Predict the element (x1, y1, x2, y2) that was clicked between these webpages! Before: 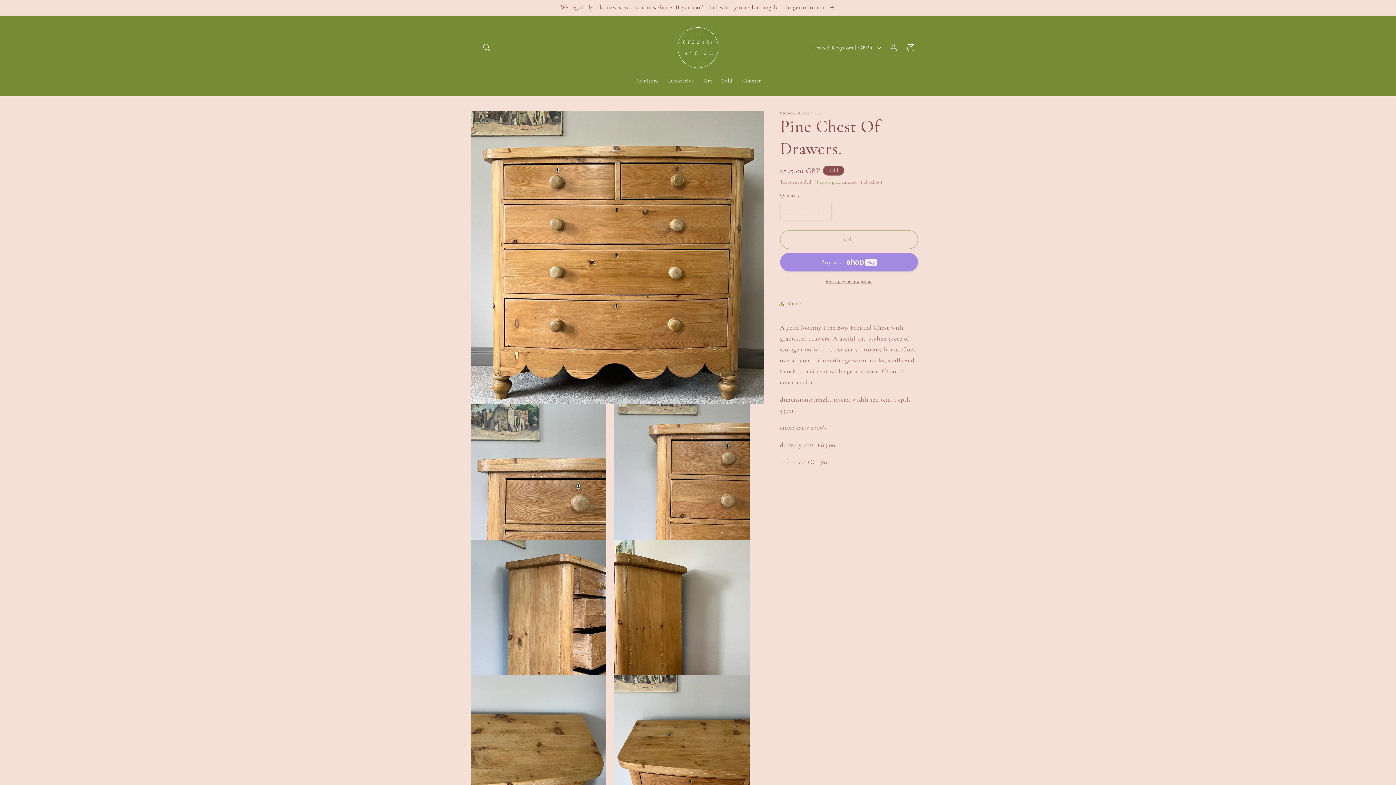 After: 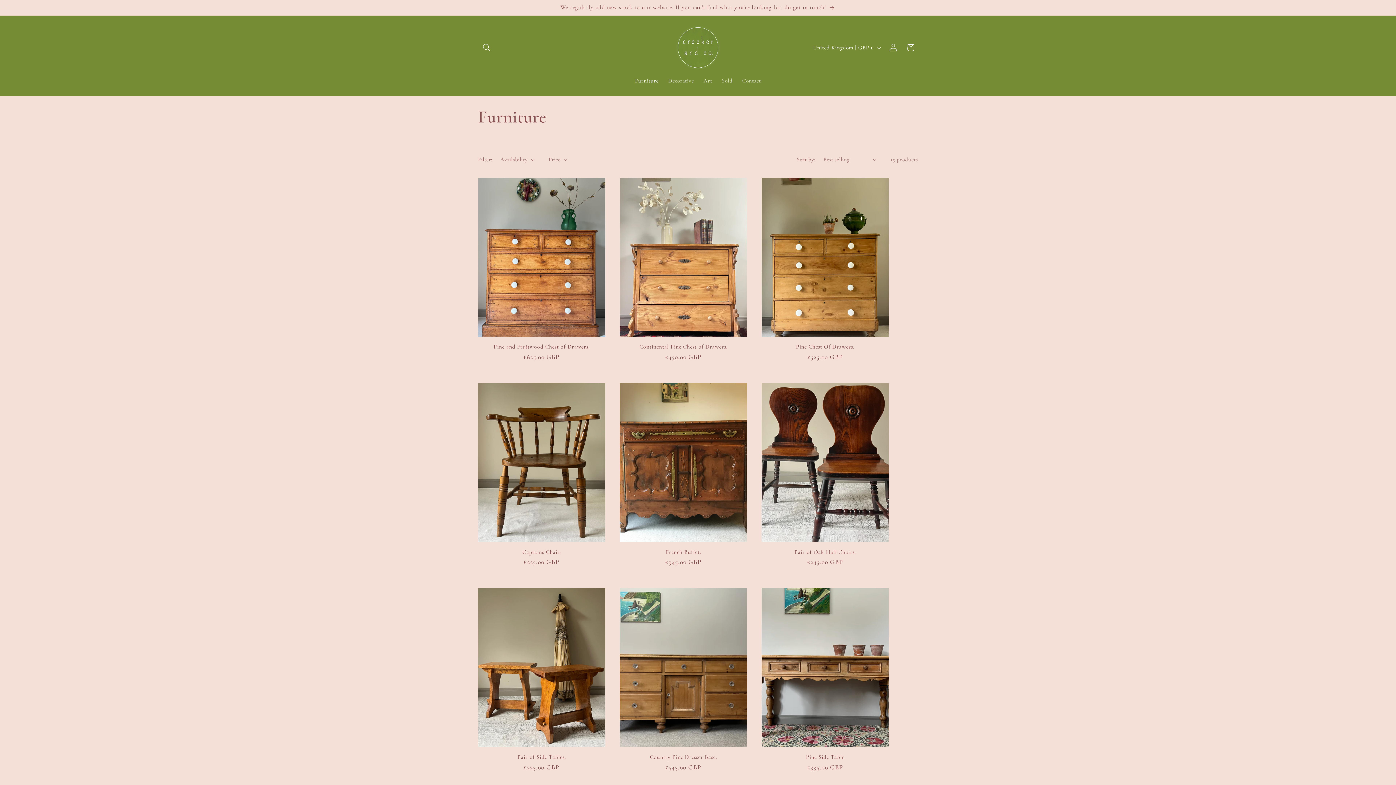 Action: label: Furniture bbox: (630, 72, 663, 89)